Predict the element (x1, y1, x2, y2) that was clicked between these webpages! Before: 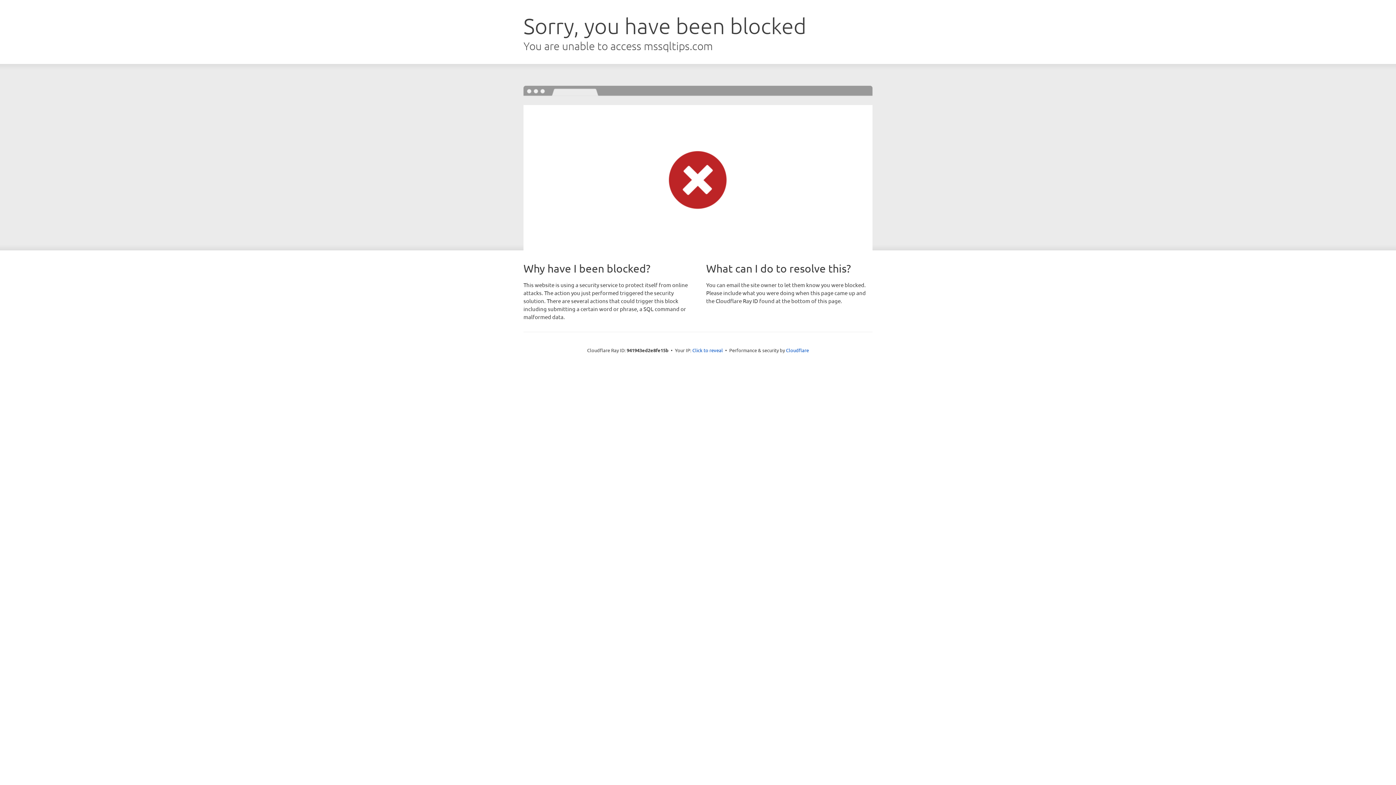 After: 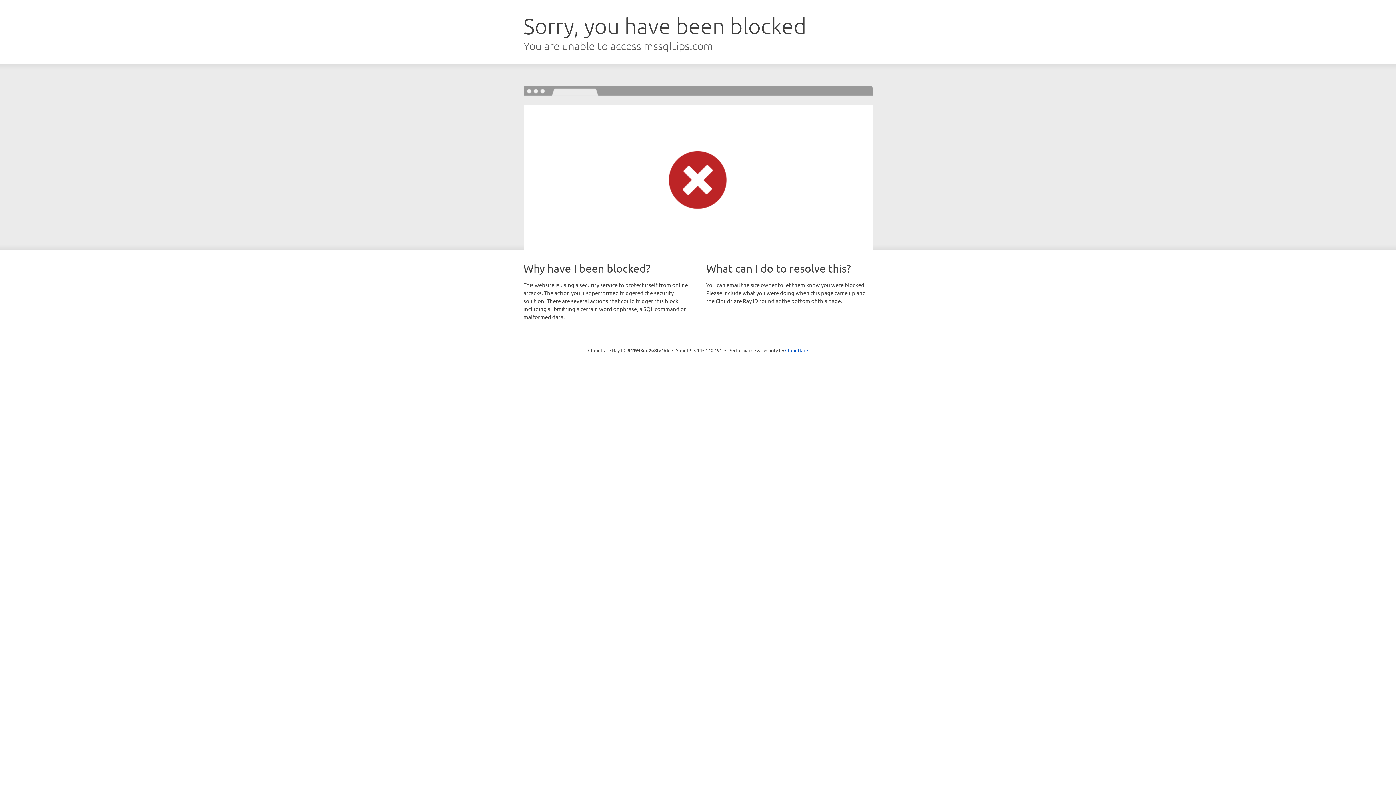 Action: label: Click to reveal bbox: (692, 346, 723, 353)